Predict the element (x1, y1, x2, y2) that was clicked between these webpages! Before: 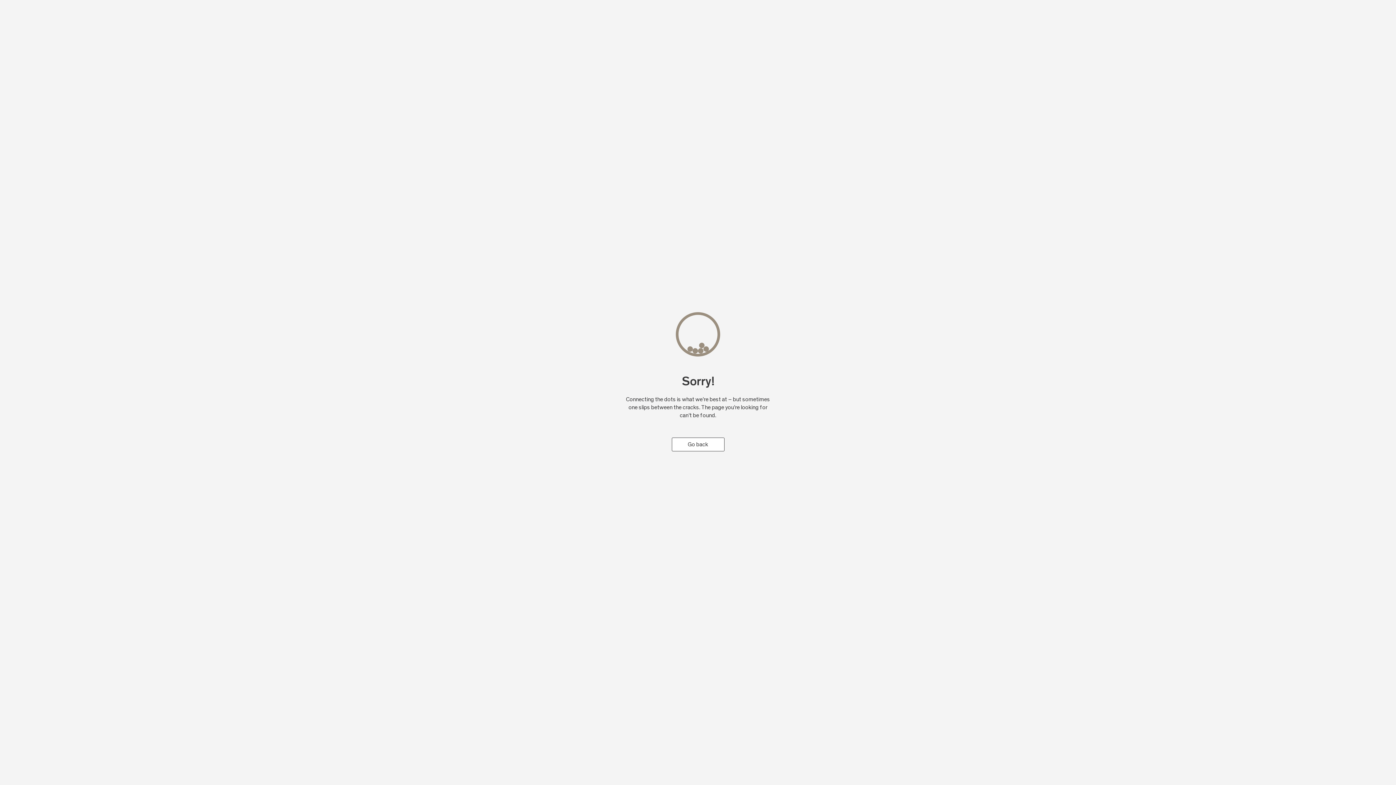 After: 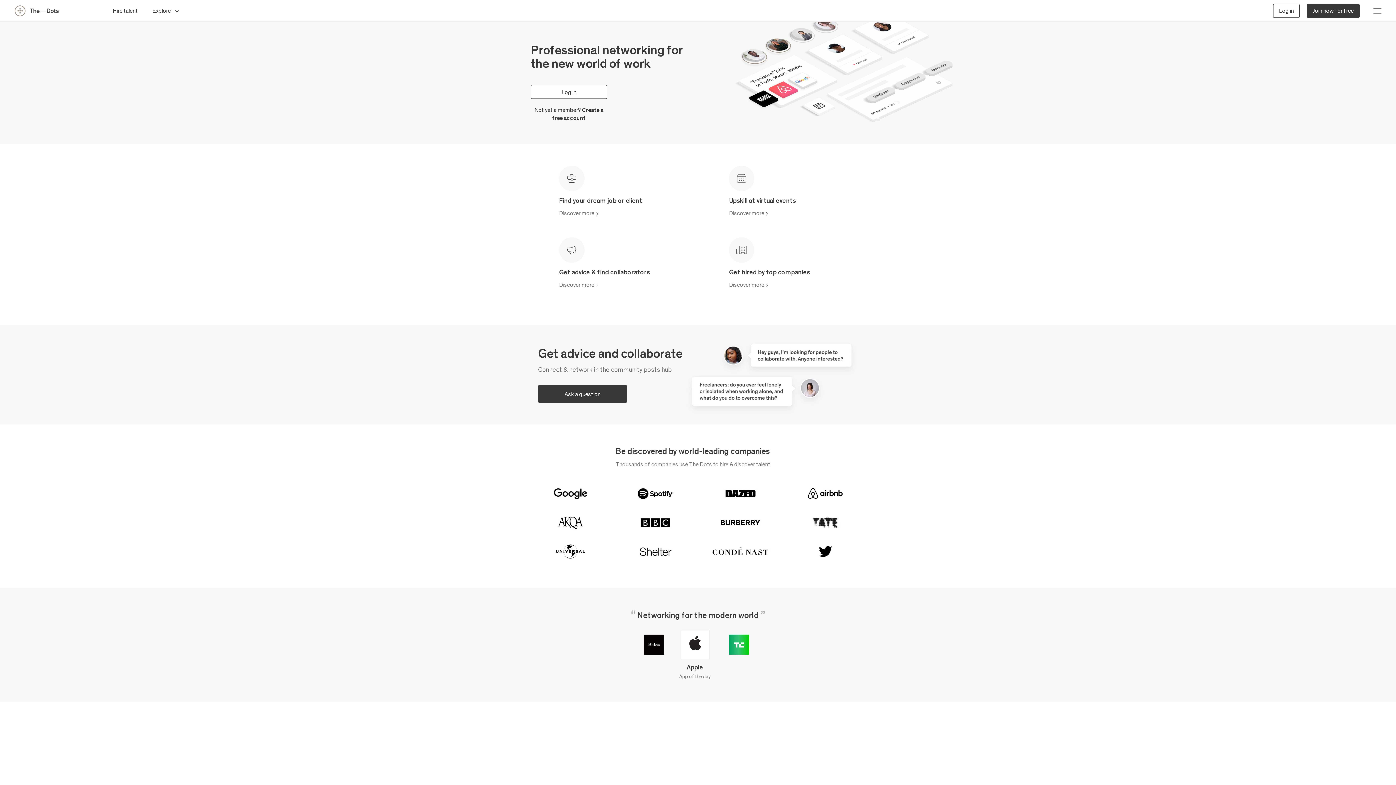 Action: label: Go back bbox: (671, 437, 724, 451)